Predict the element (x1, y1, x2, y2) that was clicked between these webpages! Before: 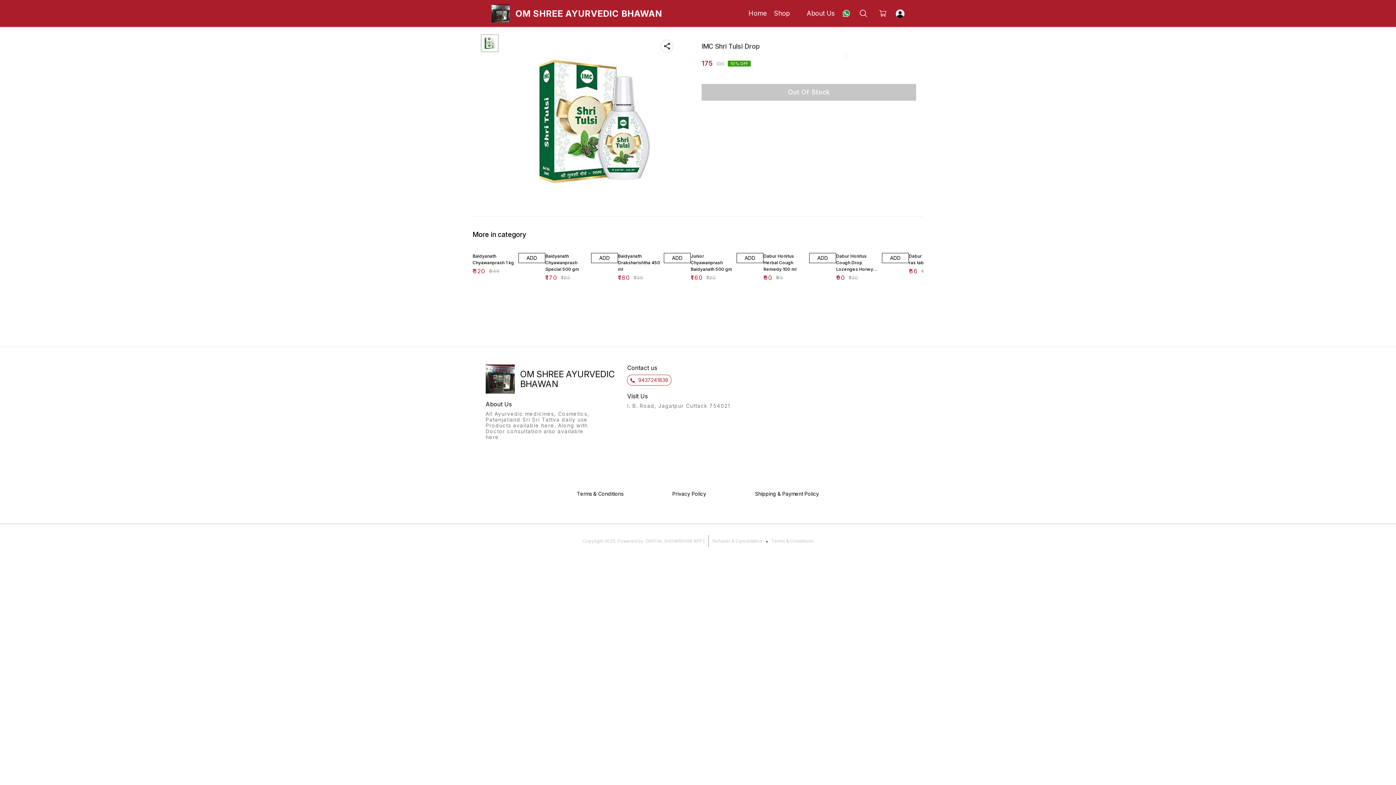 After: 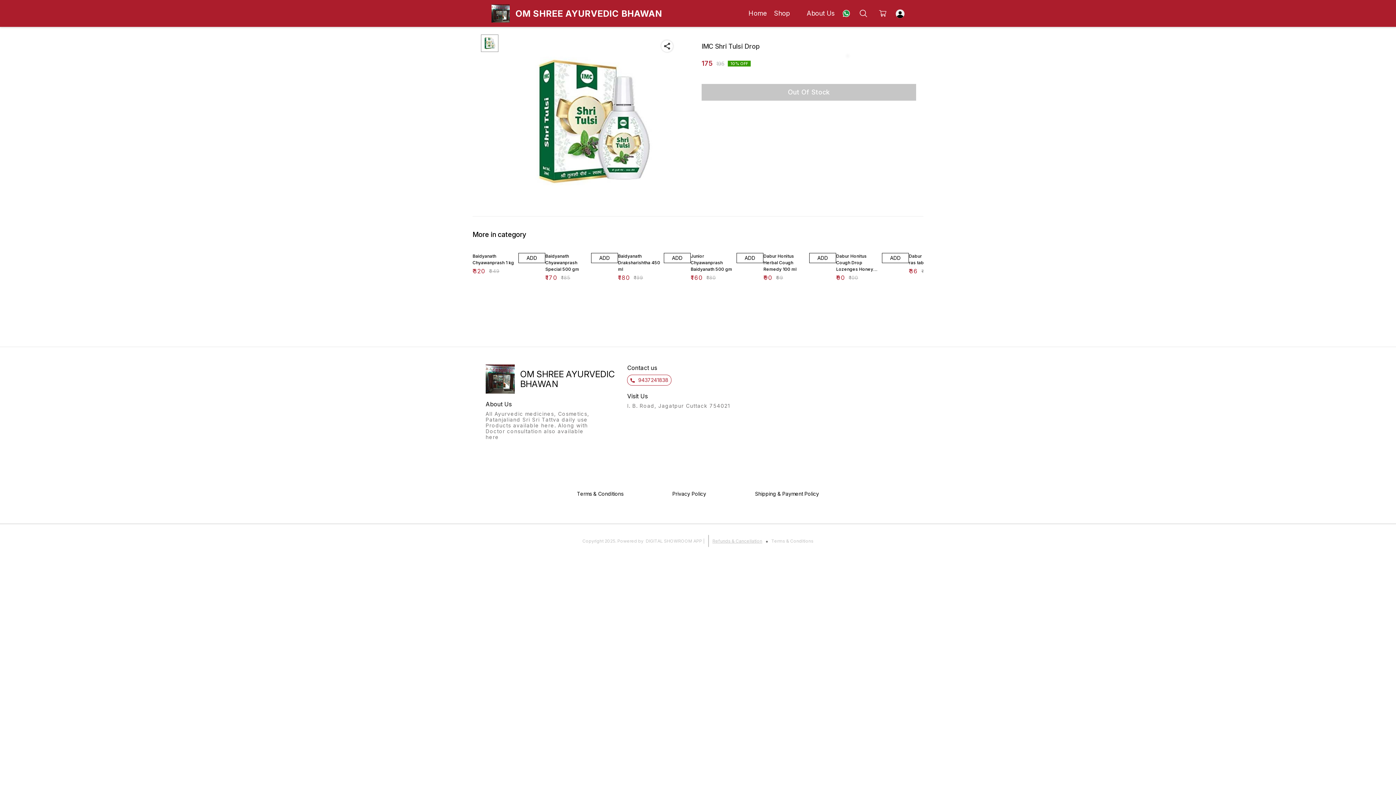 Action: bbox: (712, 538, 762, 544) label: Refunds & Cancellation